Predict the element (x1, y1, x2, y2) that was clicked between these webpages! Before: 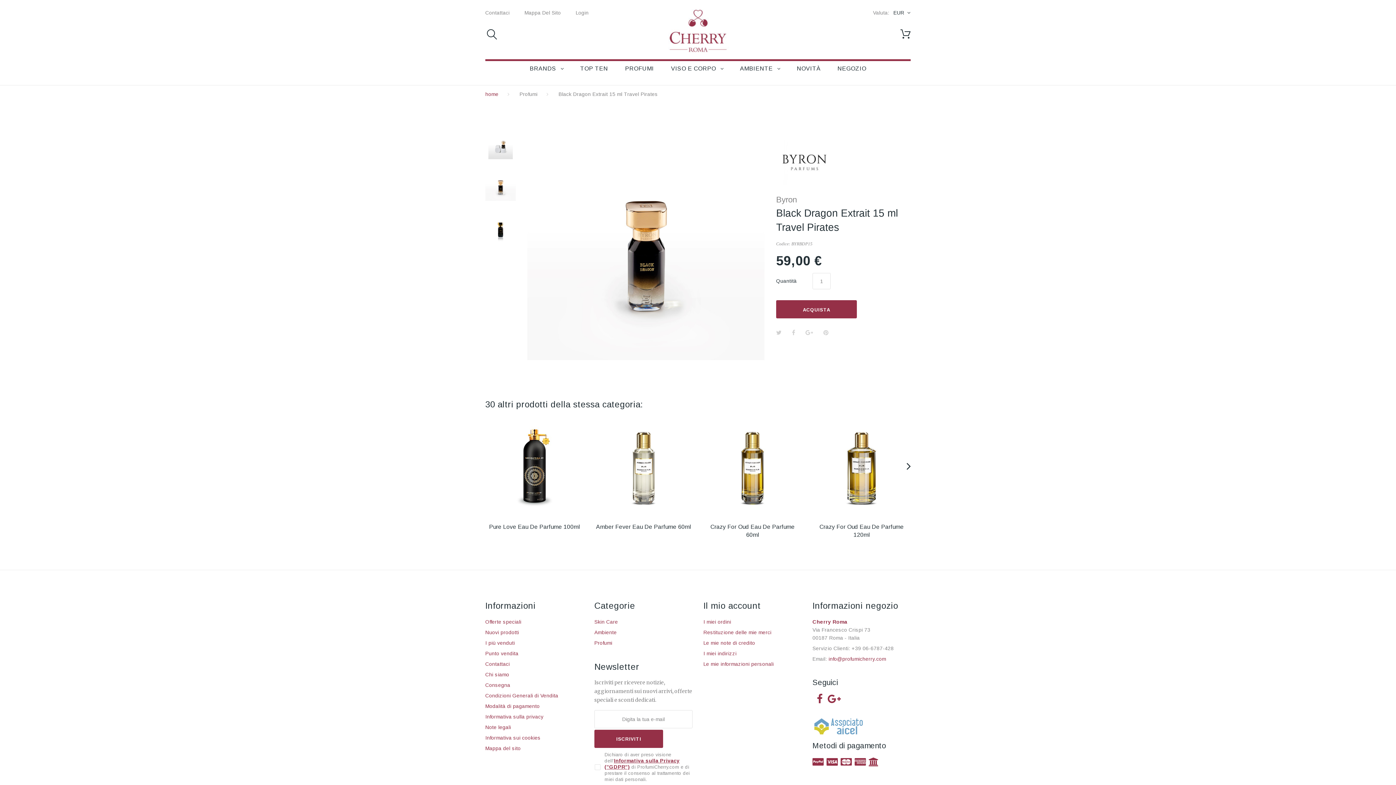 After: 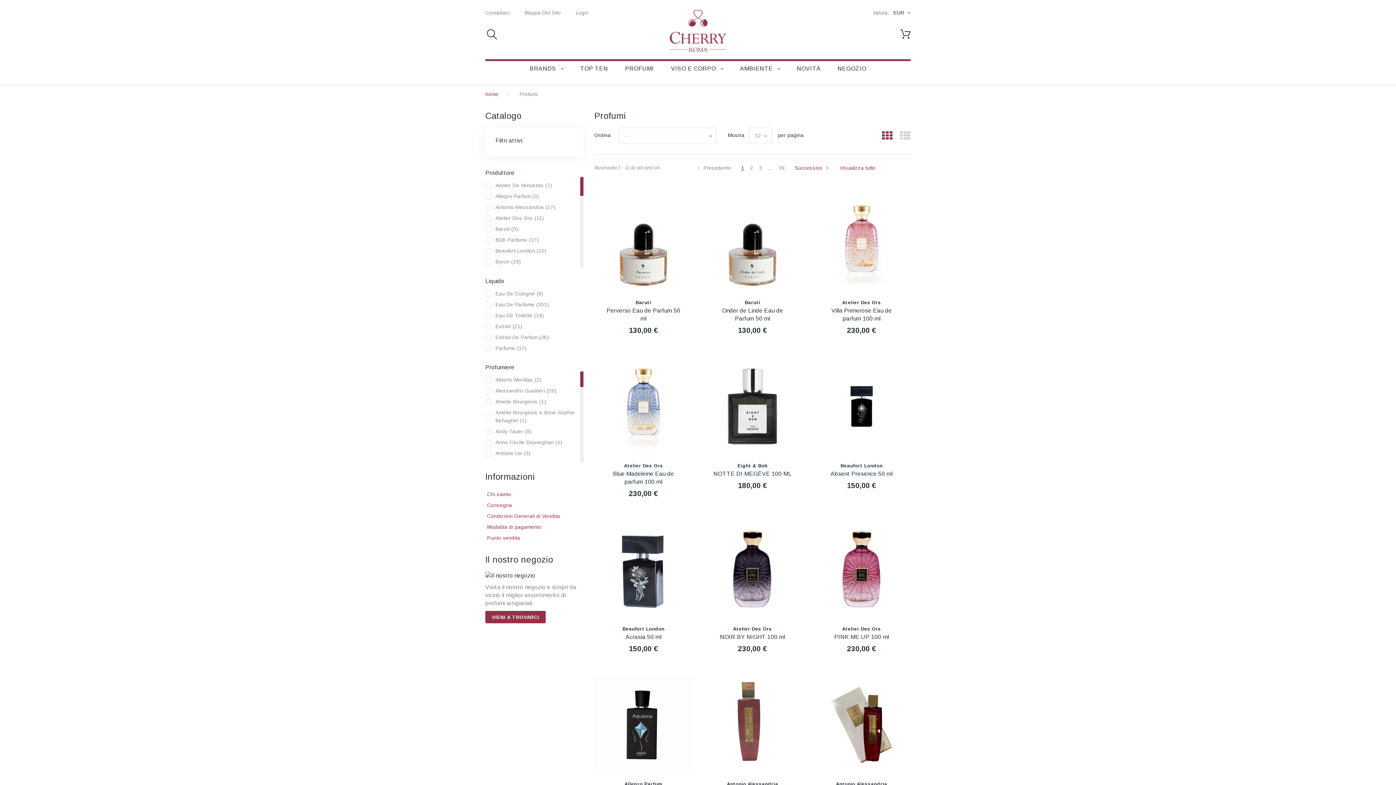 Action: label: Profumi bbox: (594, 640, 612, 646)